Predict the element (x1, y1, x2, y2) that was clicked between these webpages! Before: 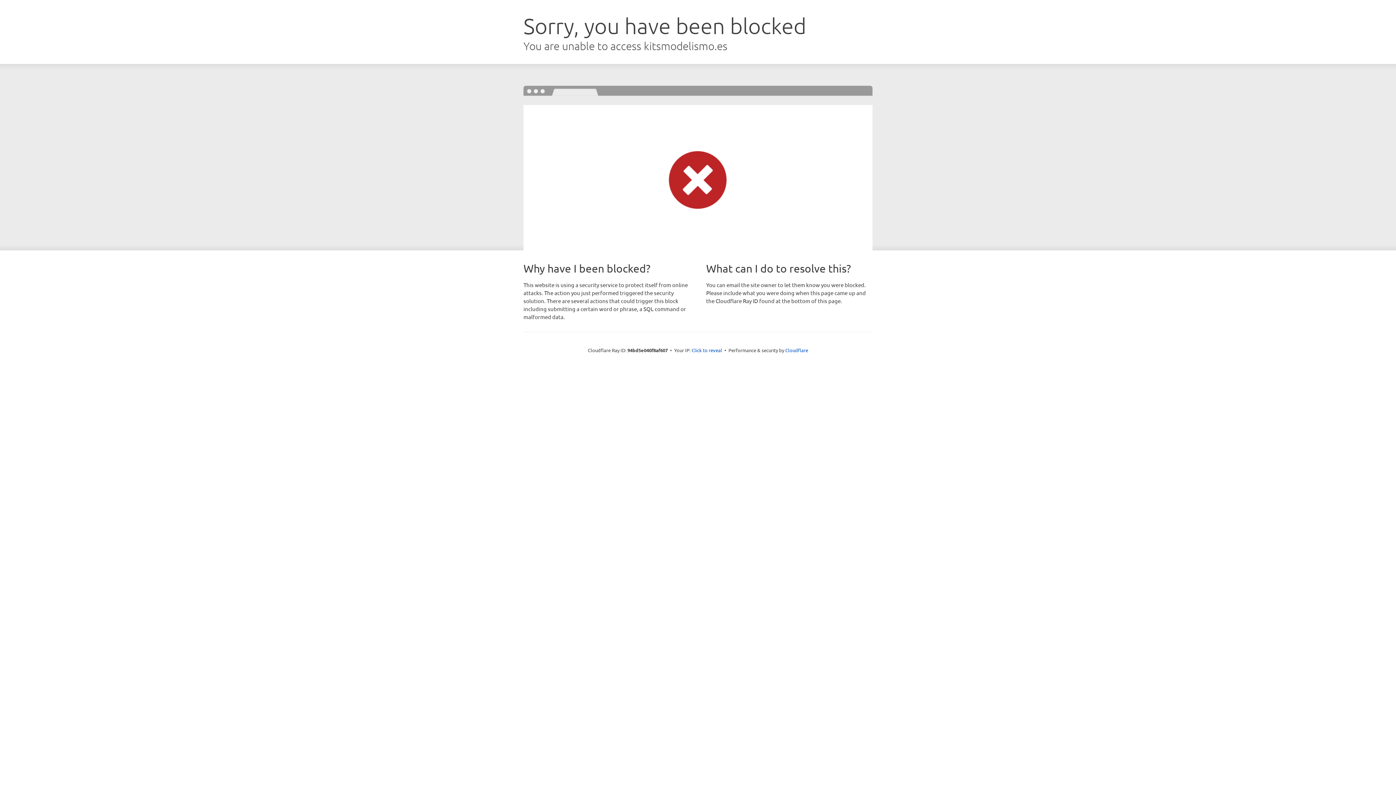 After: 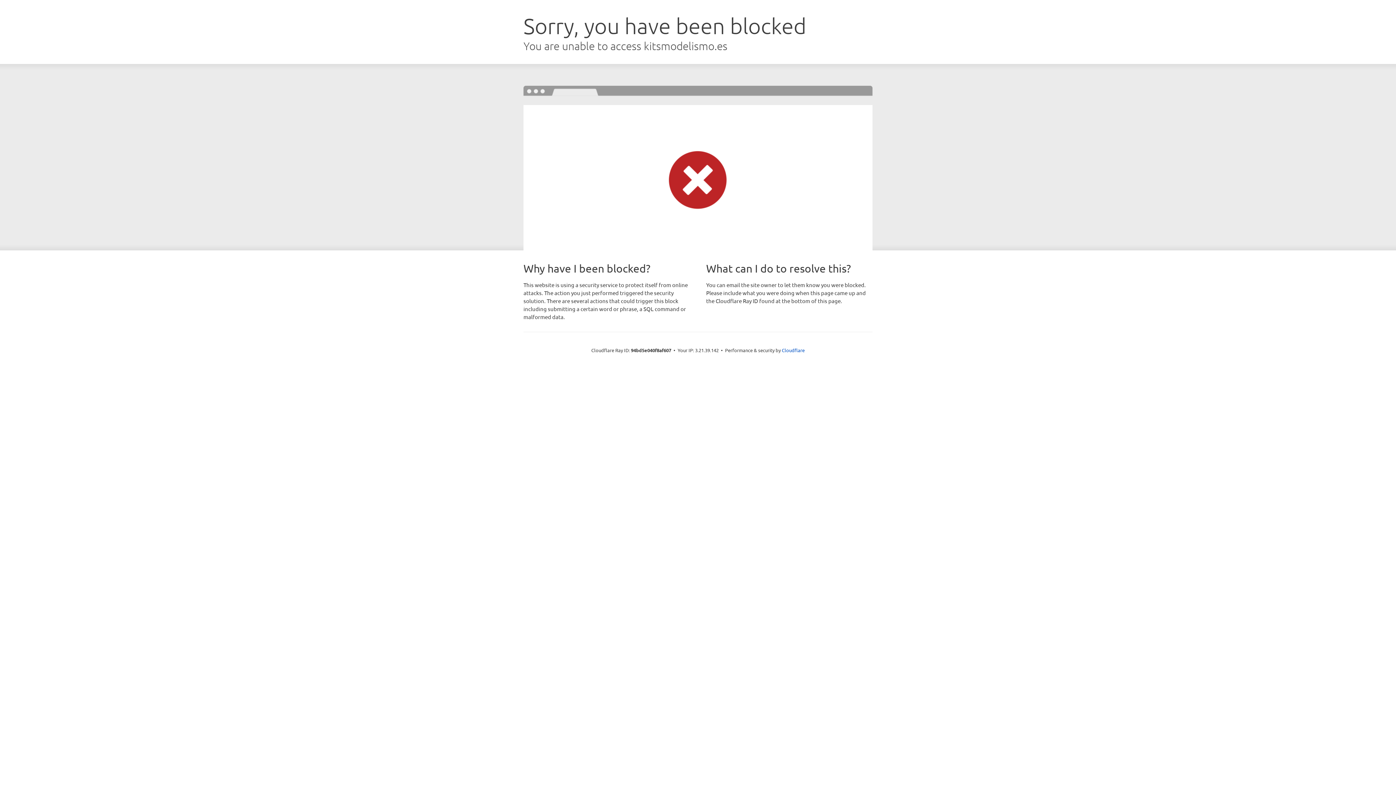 Action: bbox: (691, 346, 722, 353) label: Click to reveal